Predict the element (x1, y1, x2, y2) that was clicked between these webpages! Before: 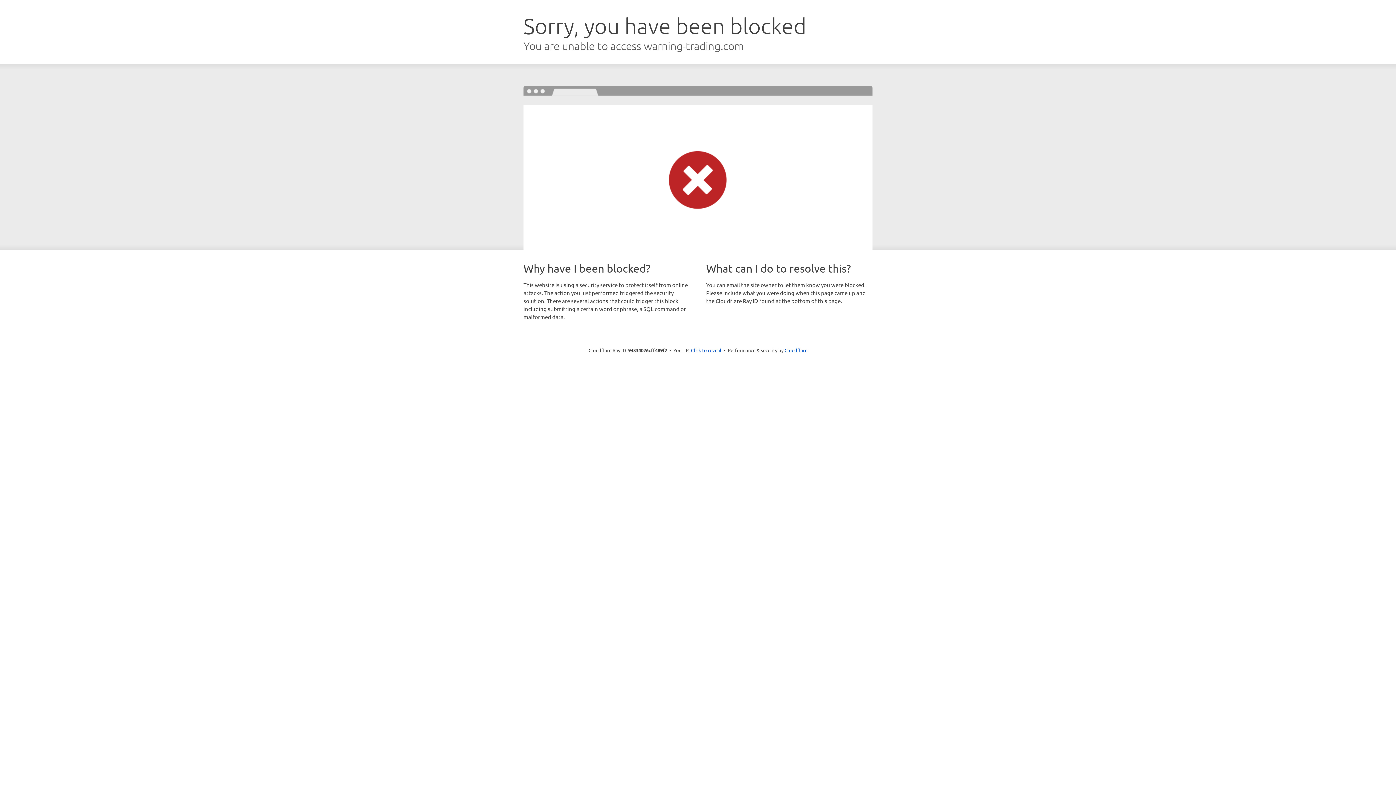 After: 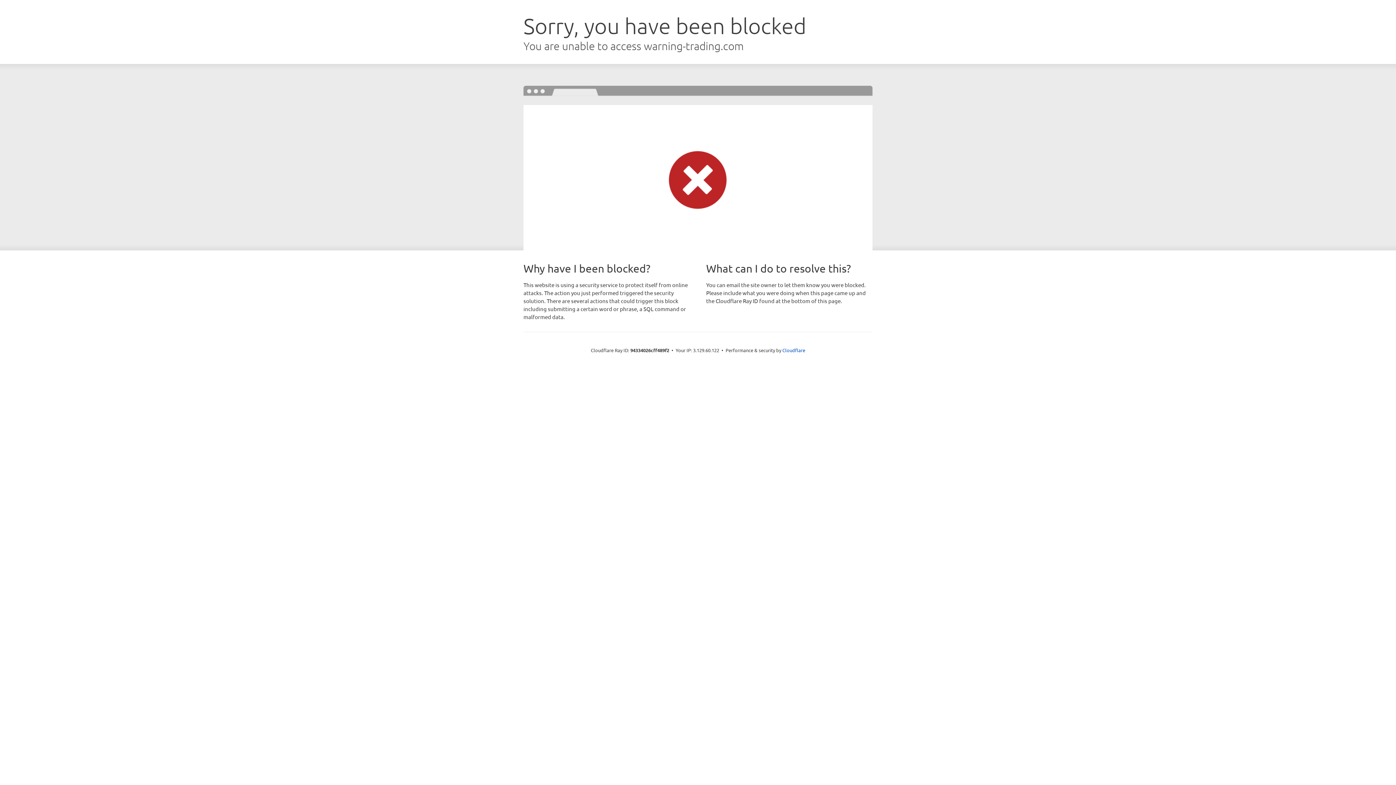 Action: label: Click to reveal bbox: (691, 346, 721, 353)